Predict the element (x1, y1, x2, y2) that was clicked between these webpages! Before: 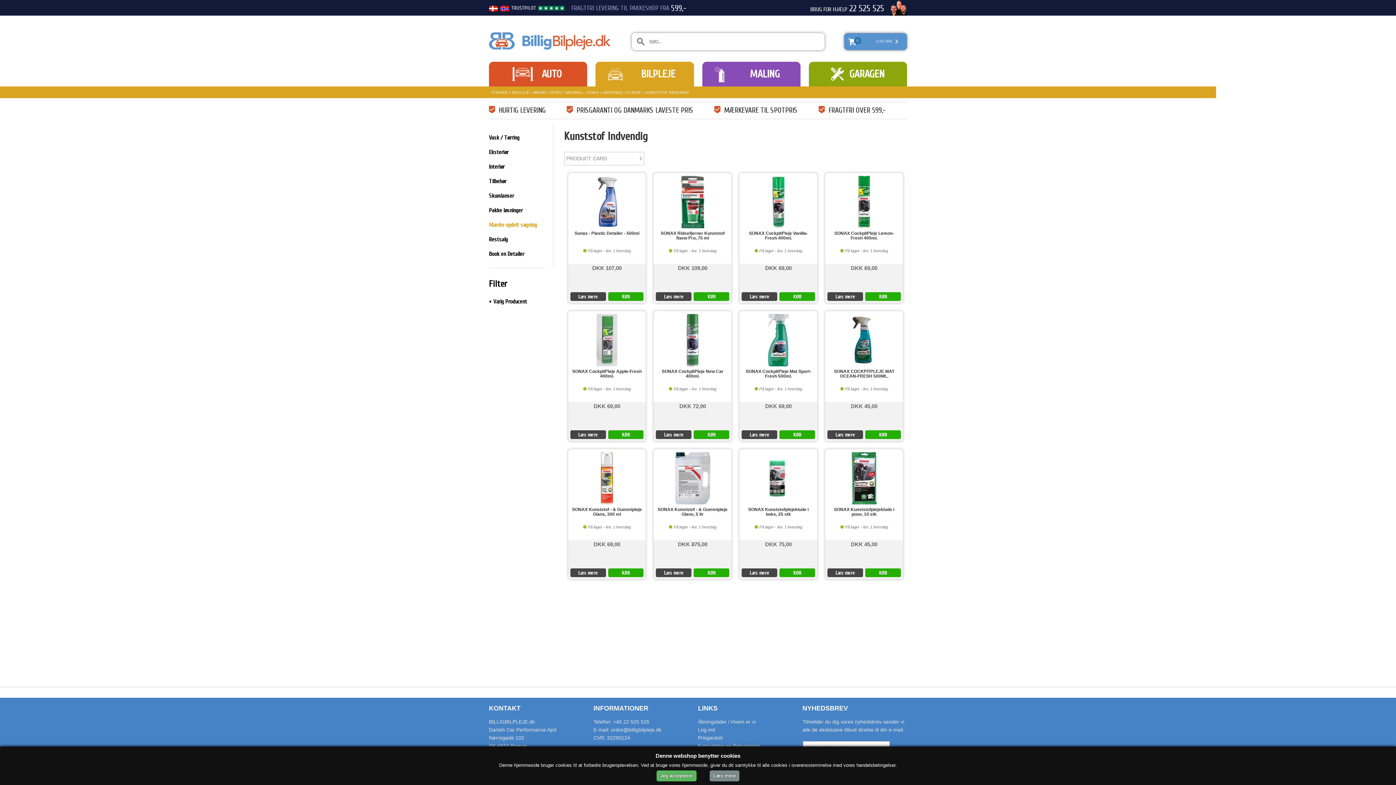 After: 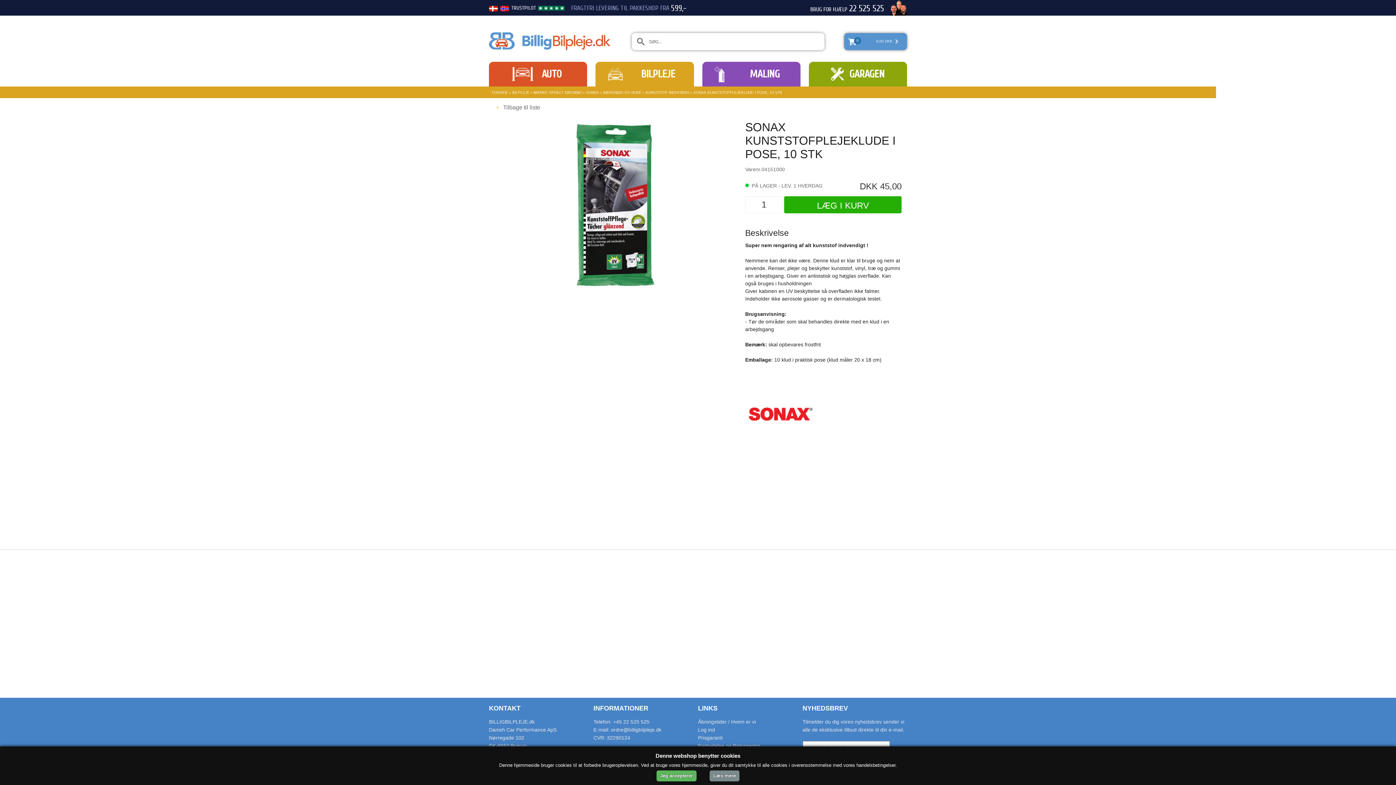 Action: bbox: (829, 507, 899, 524) label: SONAX Kunststofplejeklude i pose, 10 stk